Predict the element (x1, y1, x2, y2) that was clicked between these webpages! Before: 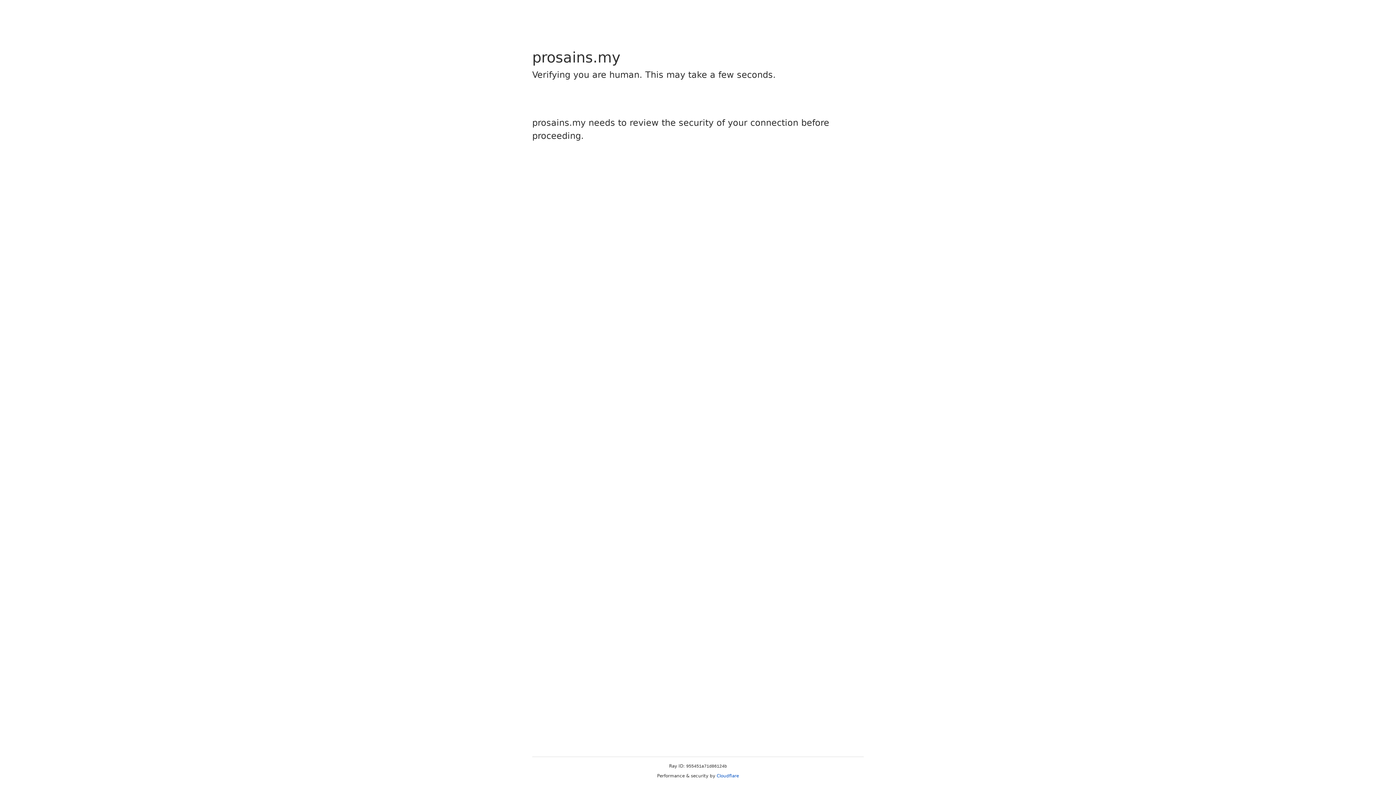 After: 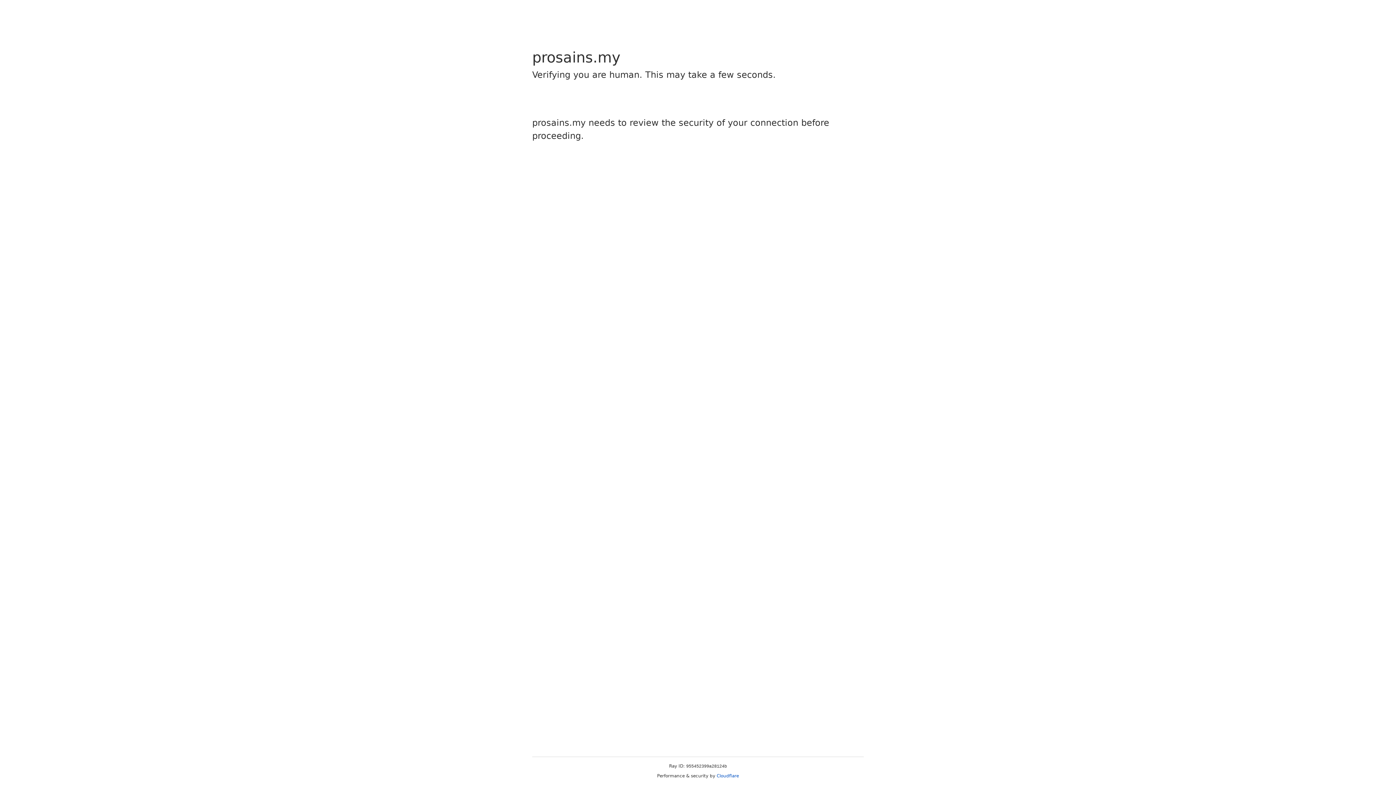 Action: bbox: (716, 773, 739, 778) label: Cloudflare